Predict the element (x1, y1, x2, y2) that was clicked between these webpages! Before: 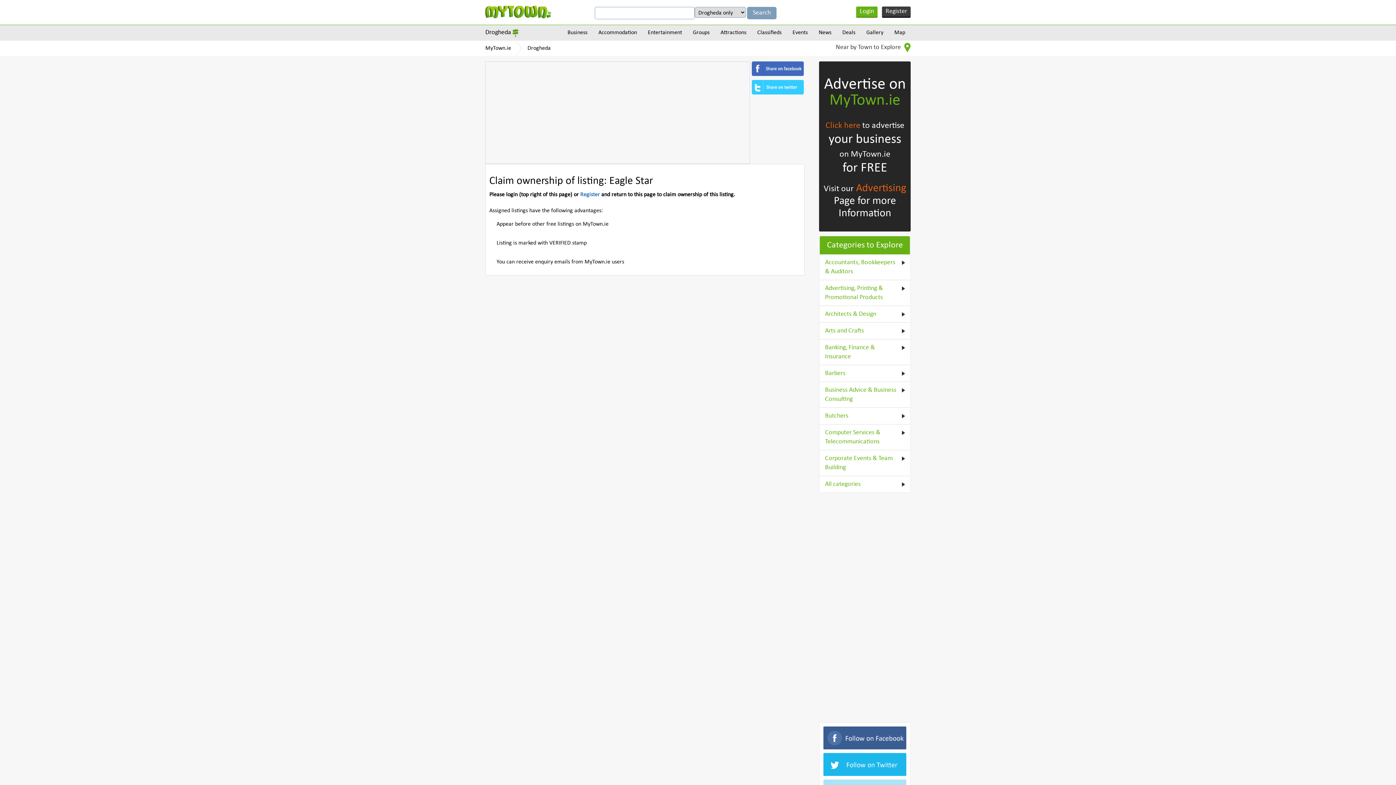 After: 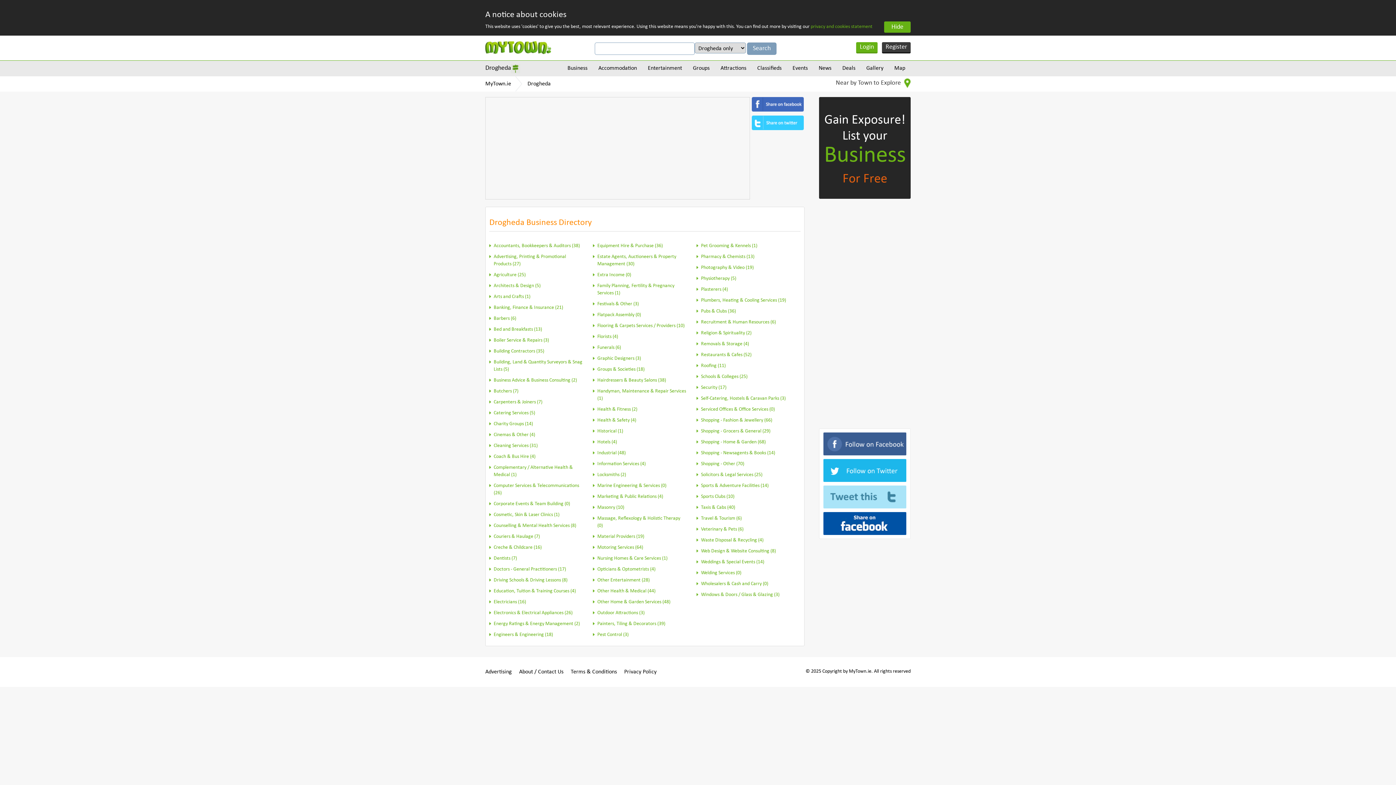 Action: bbox: (825, 480, 905, 489) label: All categories